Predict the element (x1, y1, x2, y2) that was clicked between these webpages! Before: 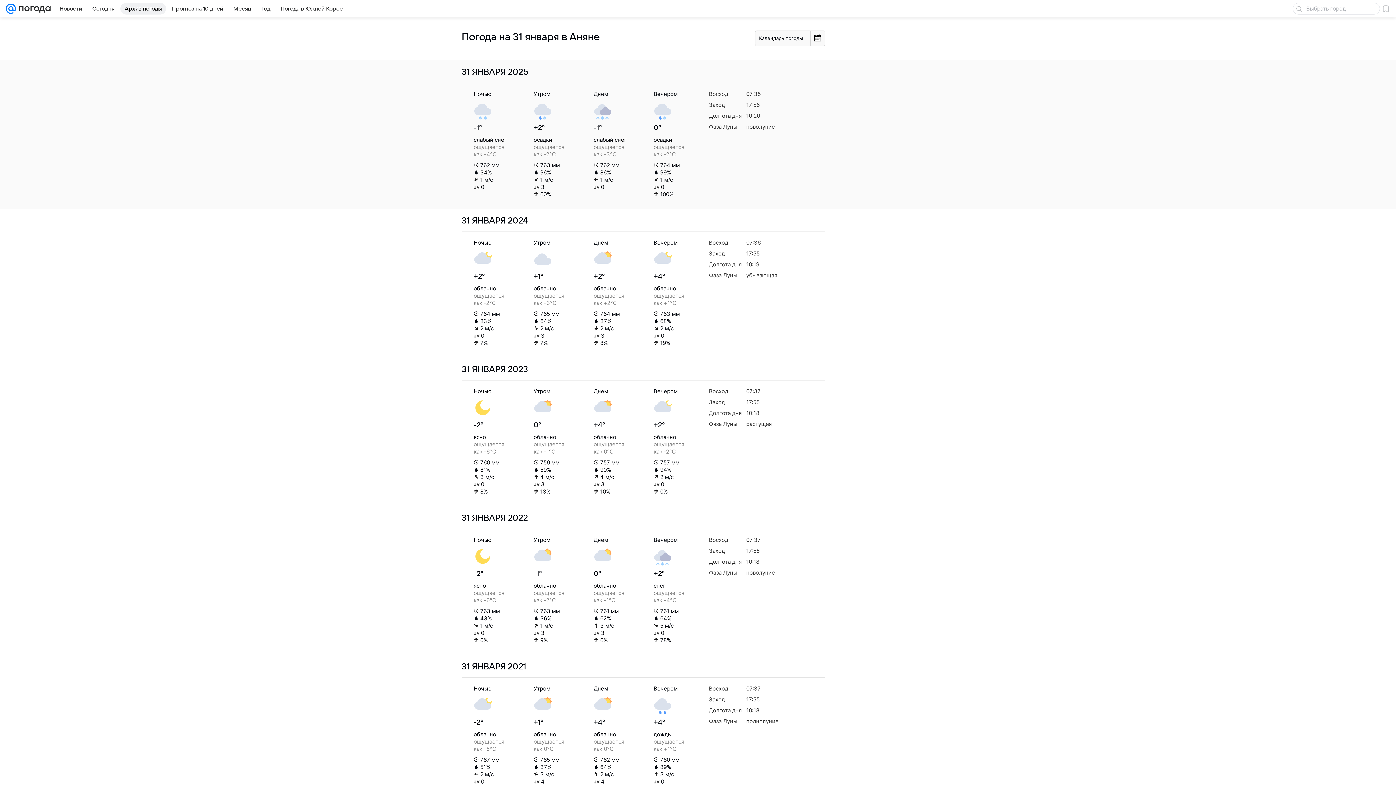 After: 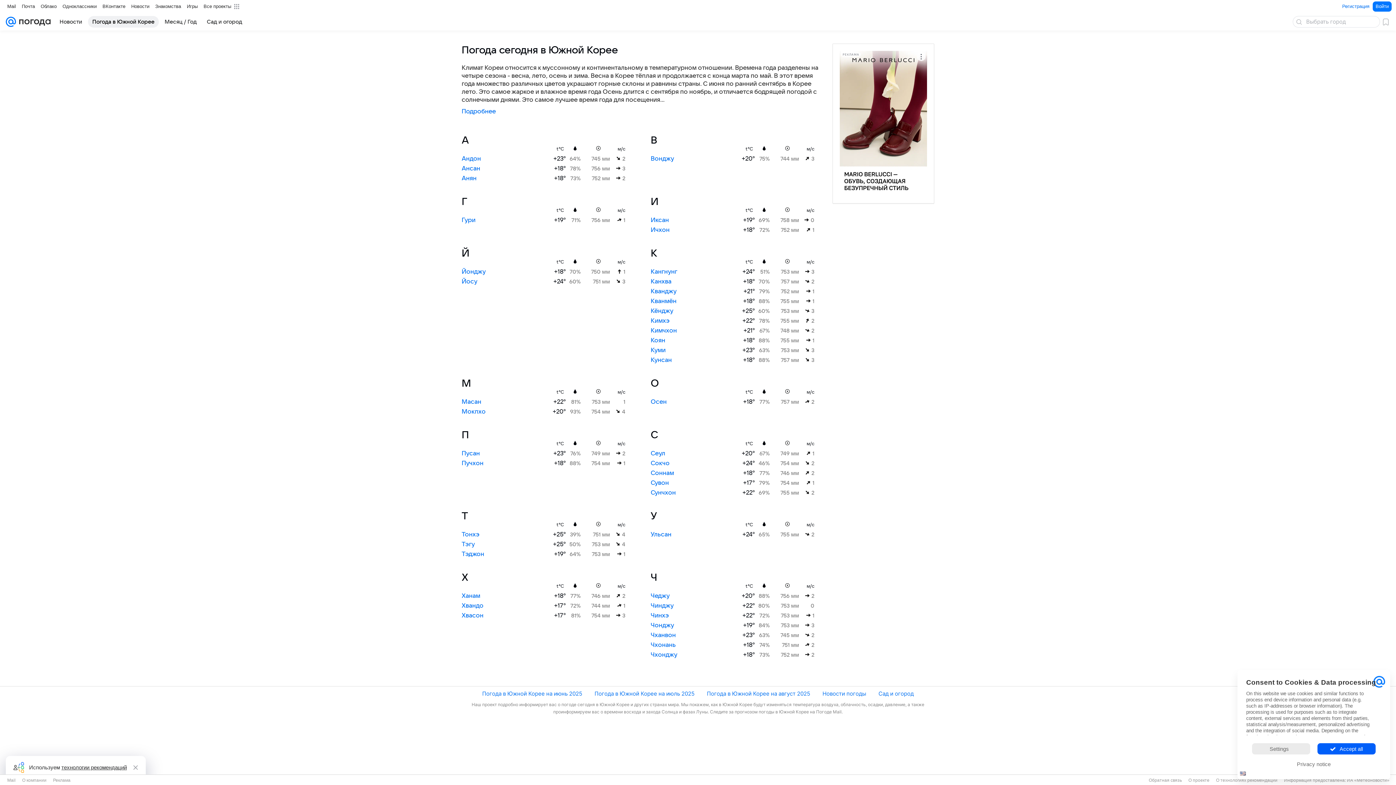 Action: label: Погода в Южной Корее bbox: (276, 2, 347, 14)